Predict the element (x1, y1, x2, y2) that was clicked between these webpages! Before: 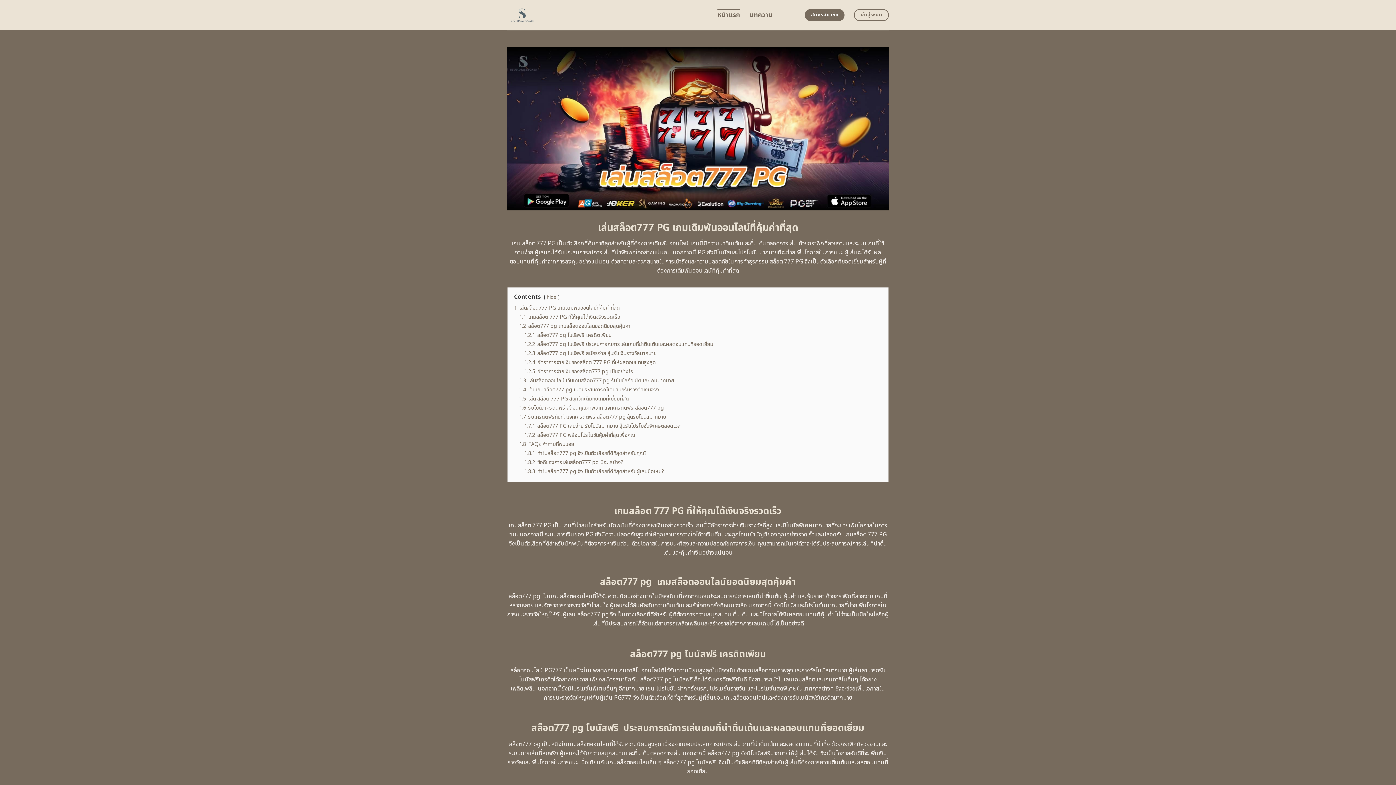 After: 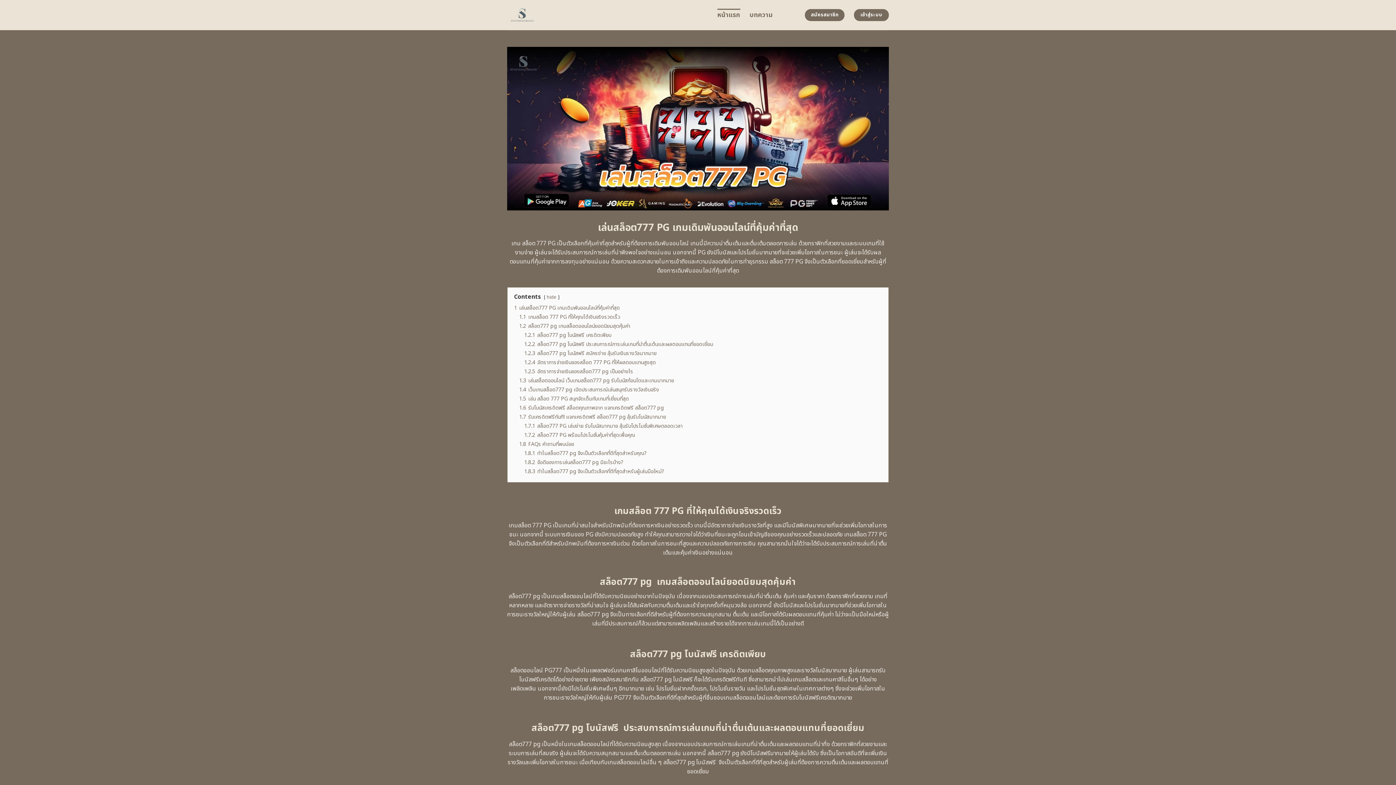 Action: label: เข้าสู่ระบบ bbox: (854, 9, 889, 21)